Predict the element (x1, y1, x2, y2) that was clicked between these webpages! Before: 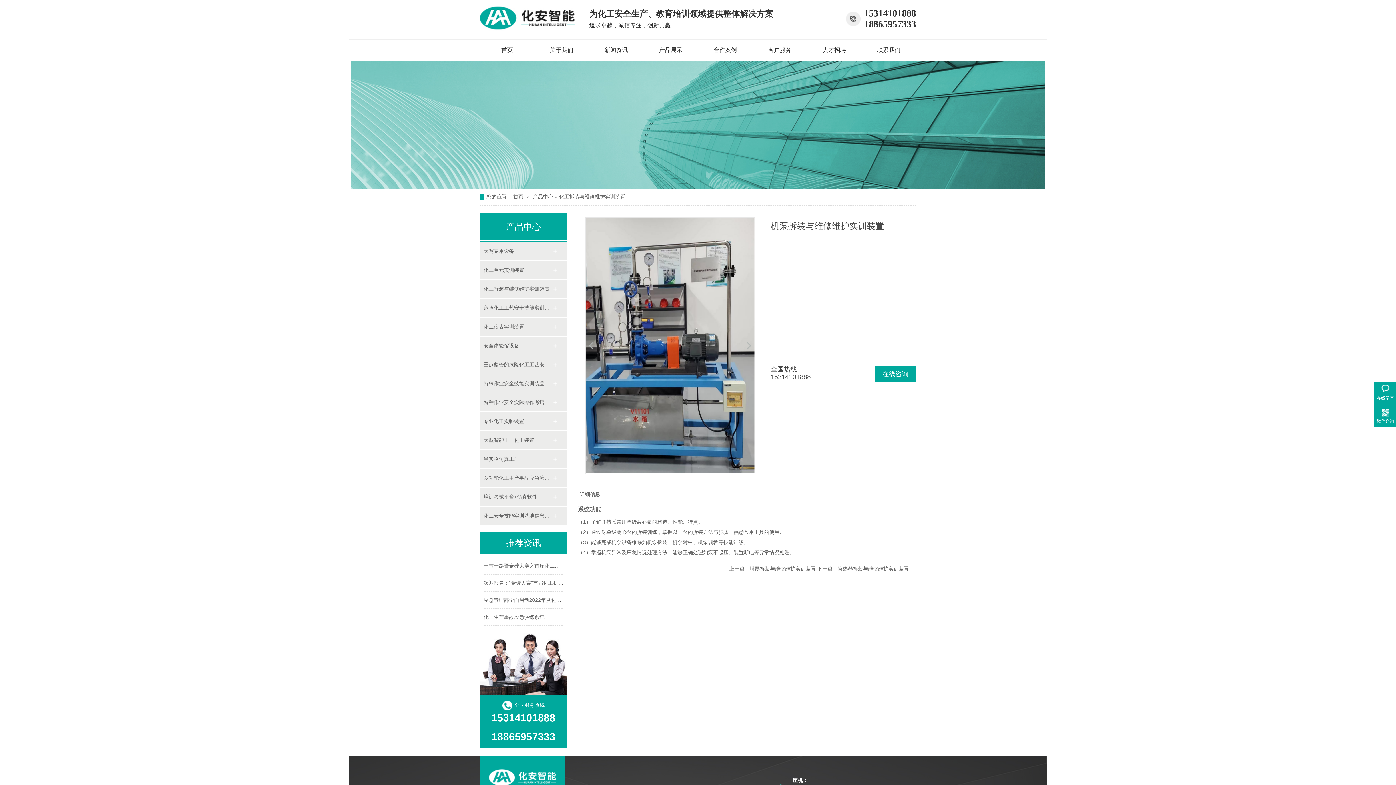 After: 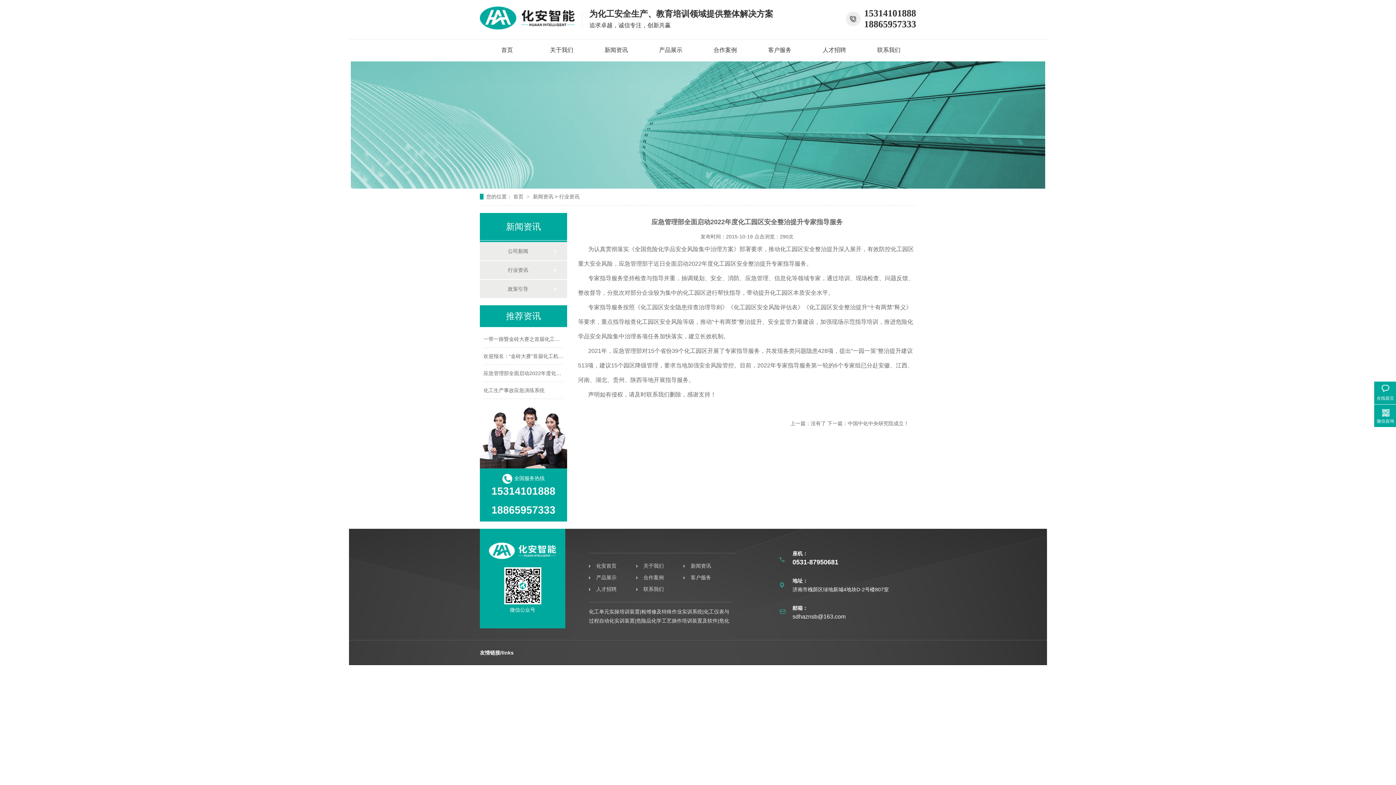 Action: bbox: (483, 597, 632, 603) label: 应急管理部全面启动2022年度化工园区安全整治提升专家指导服务